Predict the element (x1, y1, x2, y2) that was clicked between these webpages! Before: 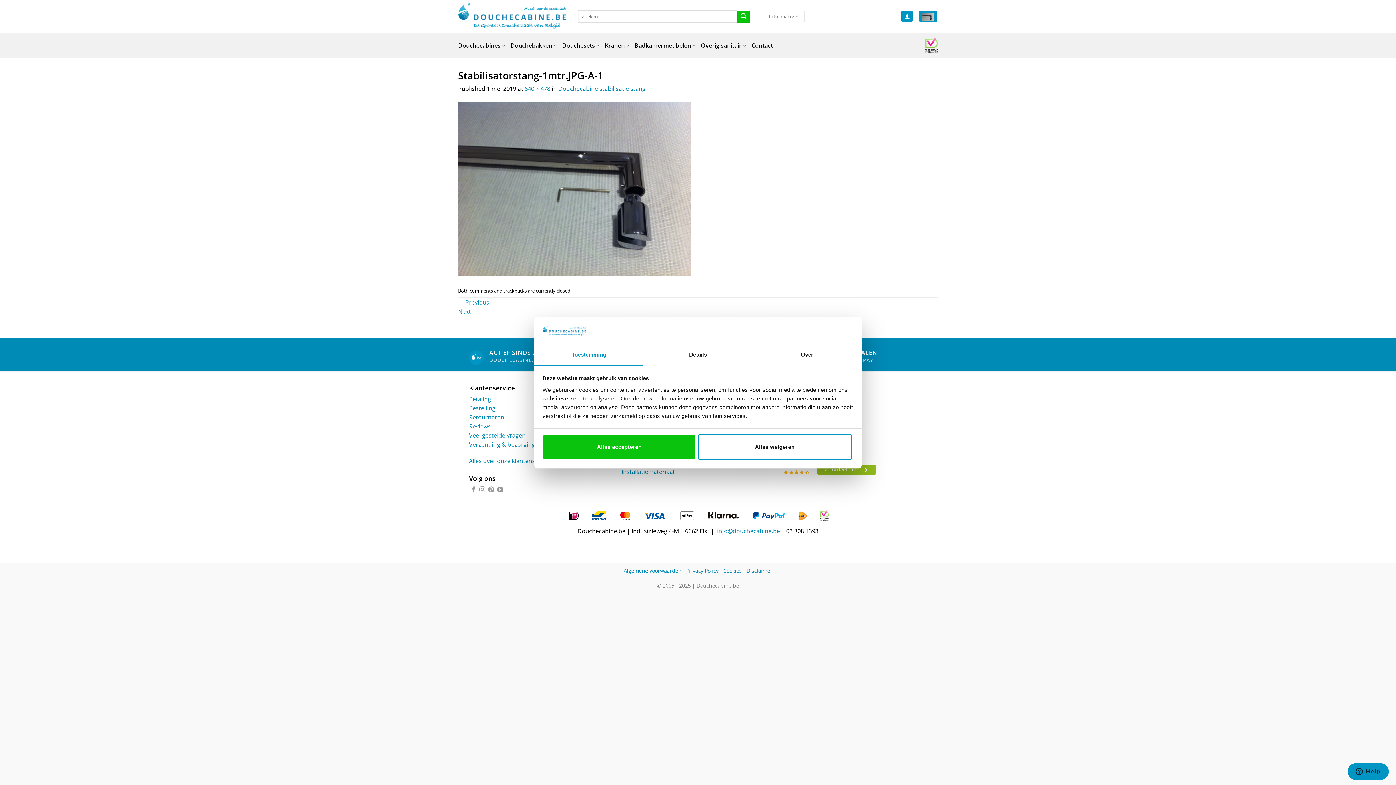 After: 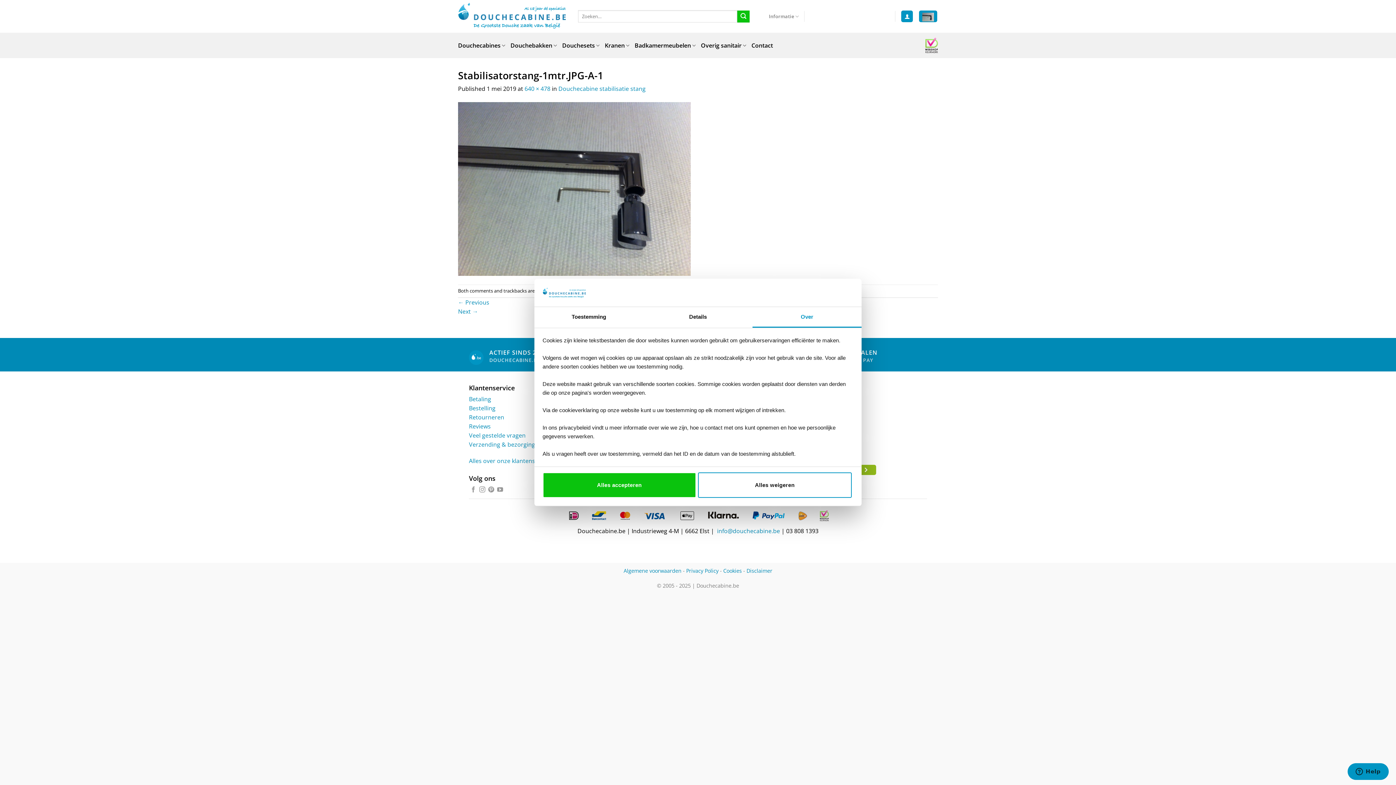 Action: bbox: (752, 345, 861, 365) label: Over